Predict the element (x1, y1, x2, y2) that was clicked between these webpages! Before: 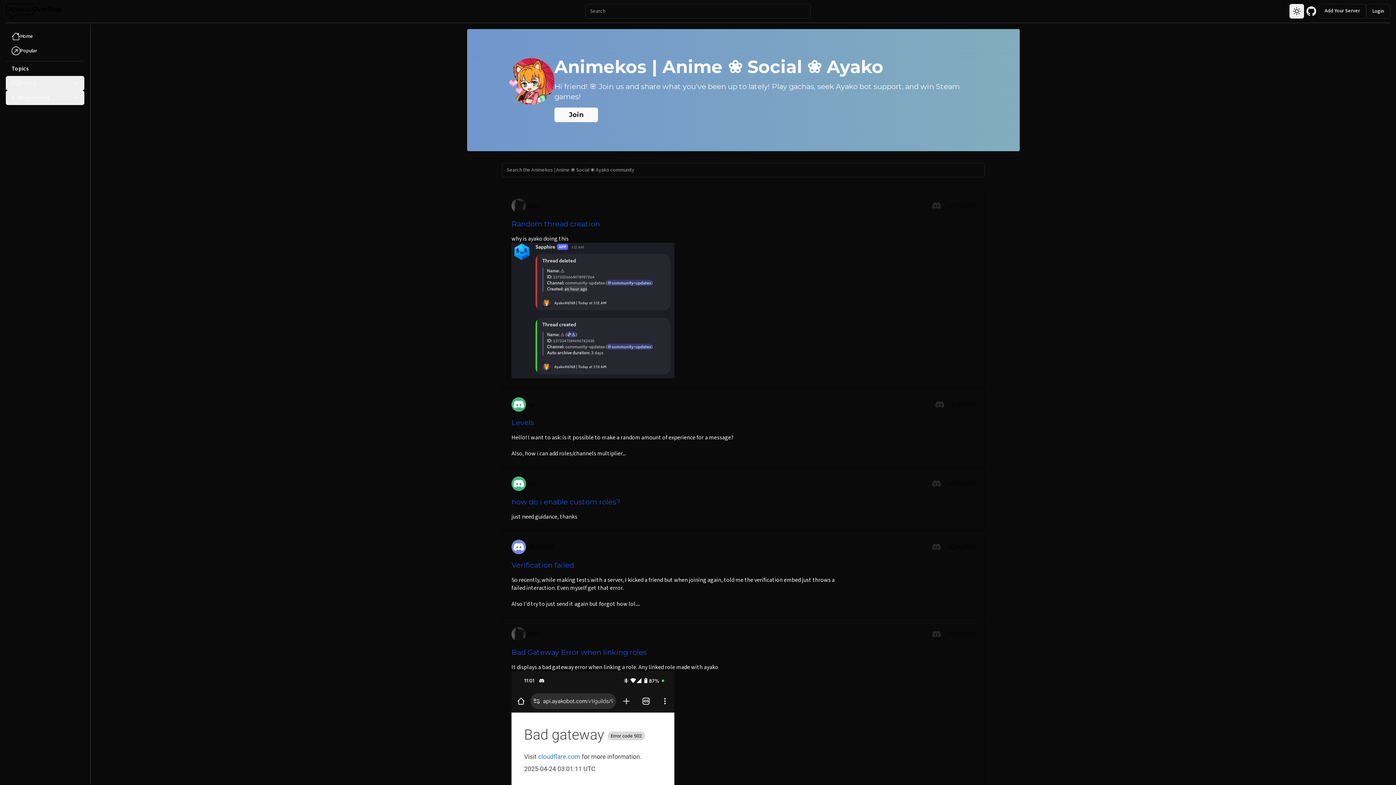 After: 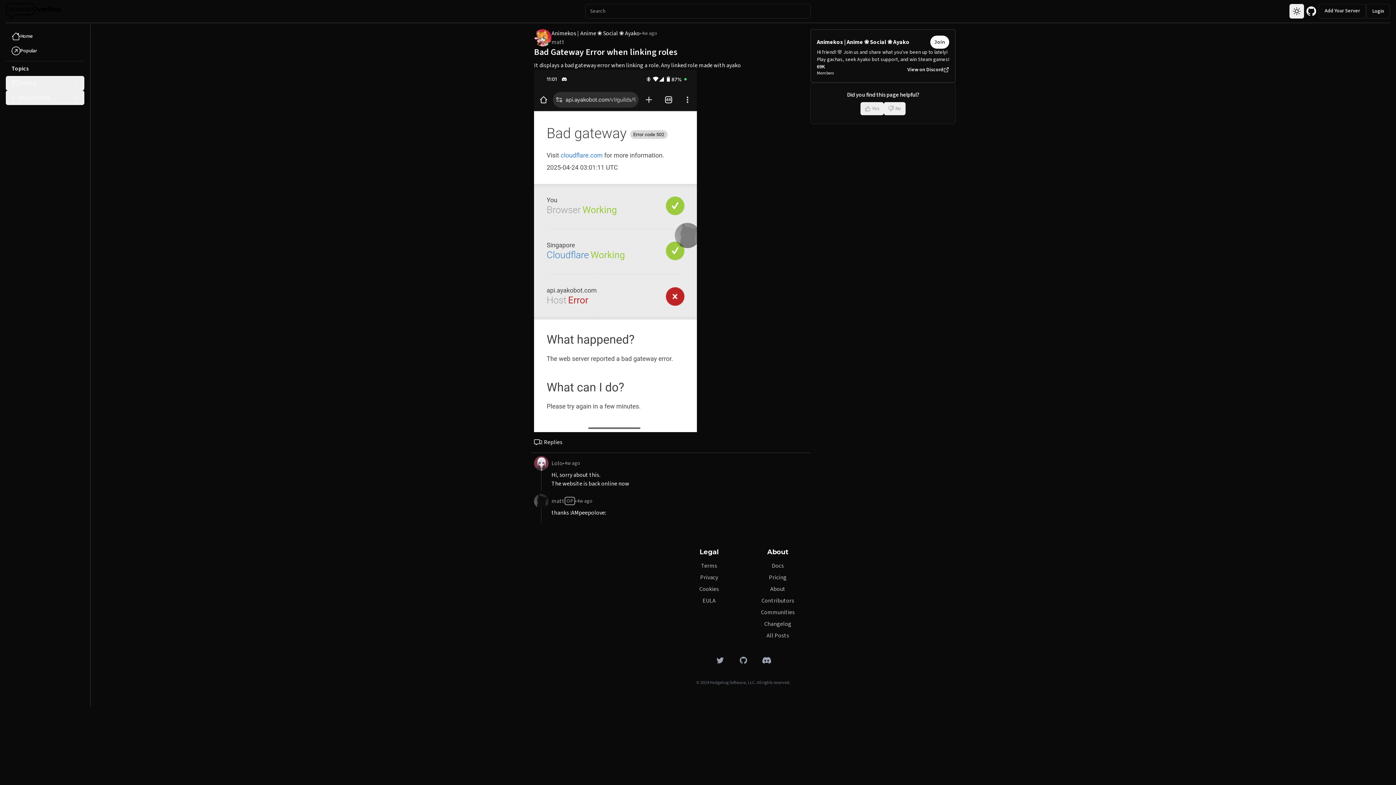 Action: label: Bad Gateway Error when linking roles bbox: (511, 641, 646, 660)